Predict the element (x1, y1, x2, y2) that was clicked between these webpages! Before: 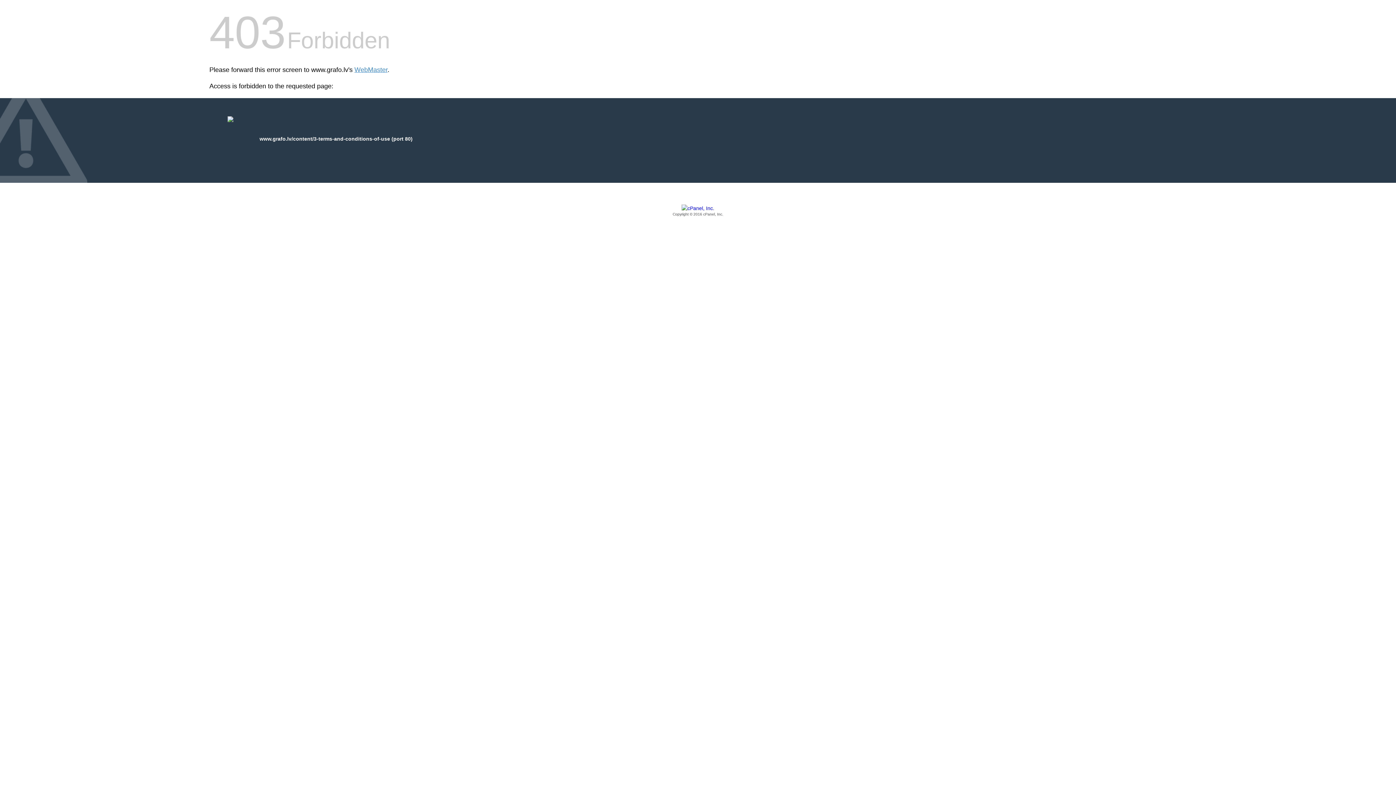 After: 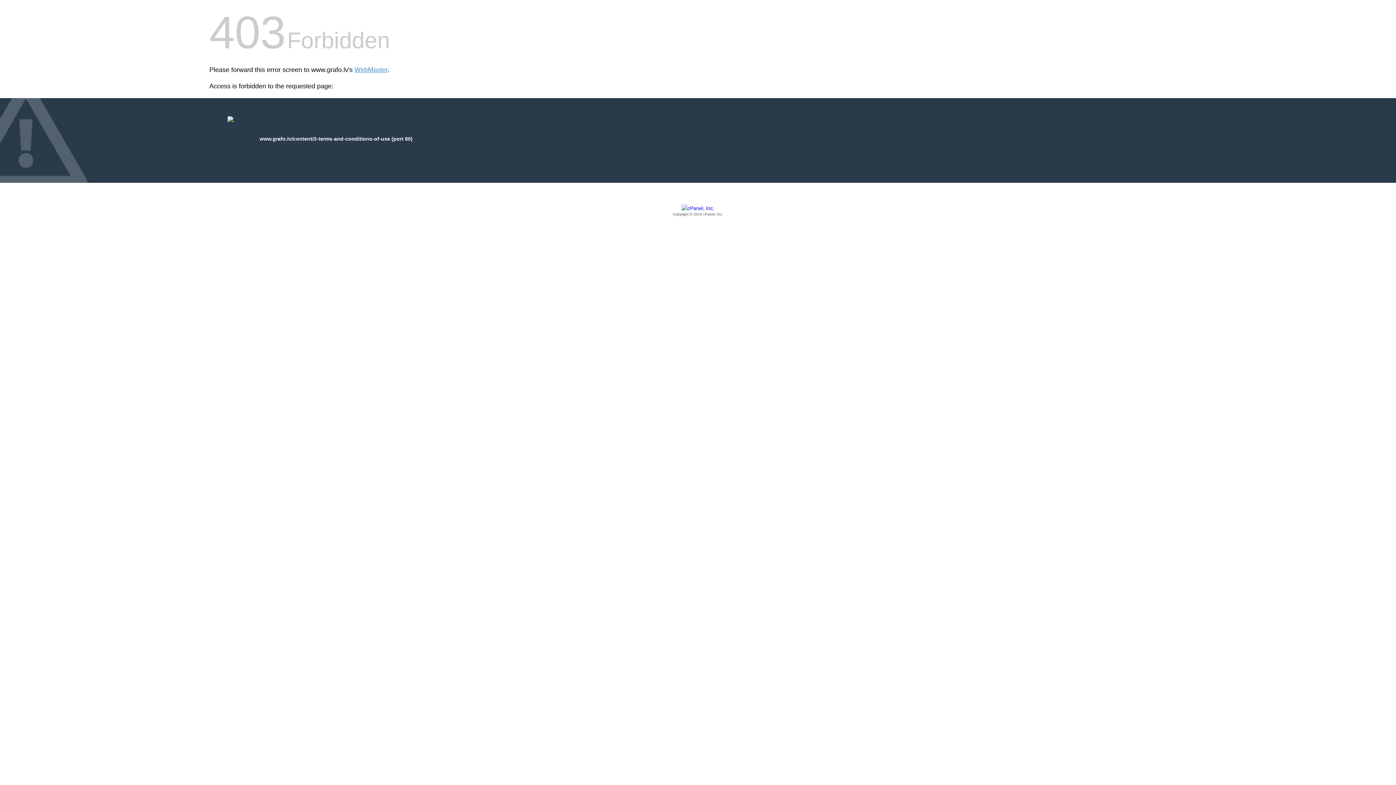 Action: bbox: (209, 205, 1186, 217) label: Copyright © 2016 cPanel, Inc.